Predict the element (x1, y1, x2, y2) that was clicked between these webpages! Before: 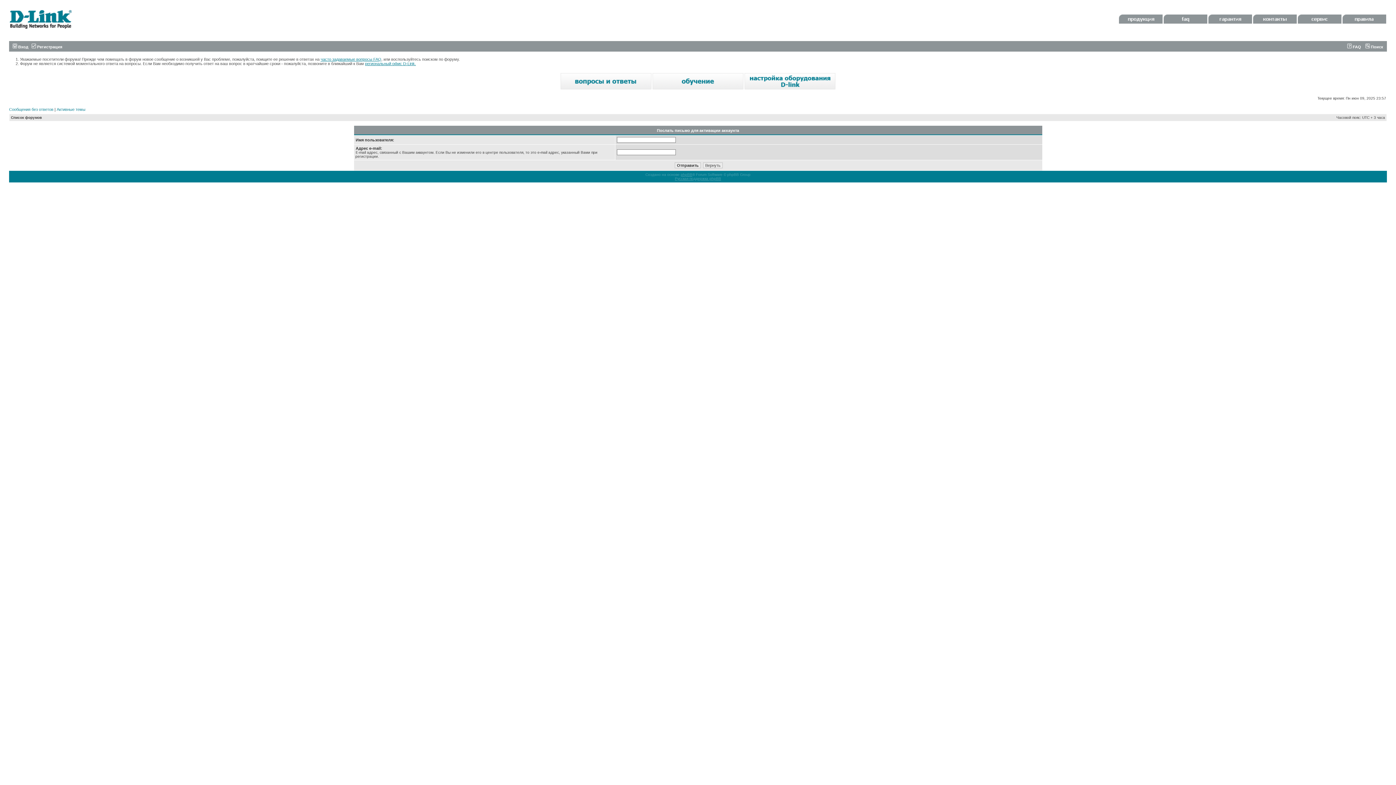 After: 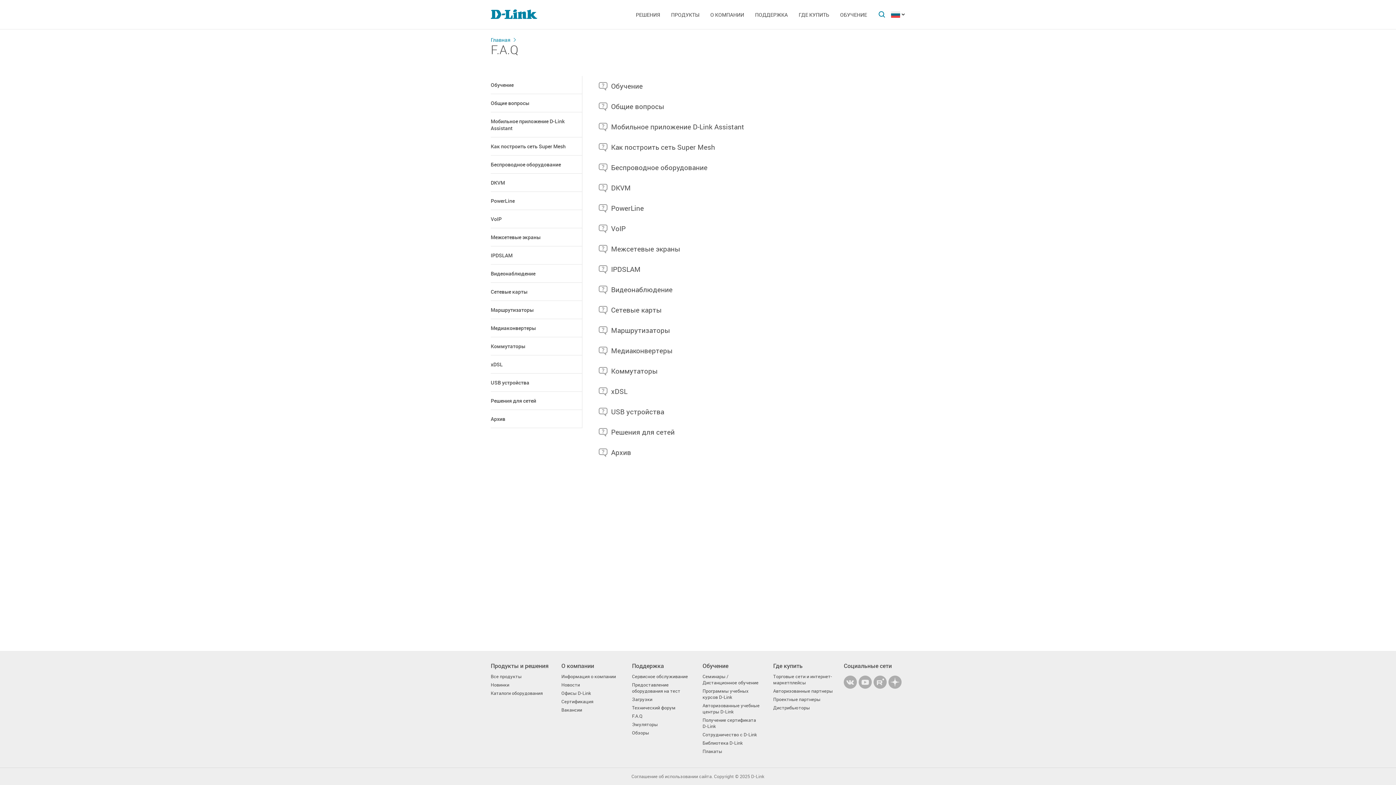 Action: bbox: (320, 57, 381, 61) label: часто задаваемые вопросы FAQ